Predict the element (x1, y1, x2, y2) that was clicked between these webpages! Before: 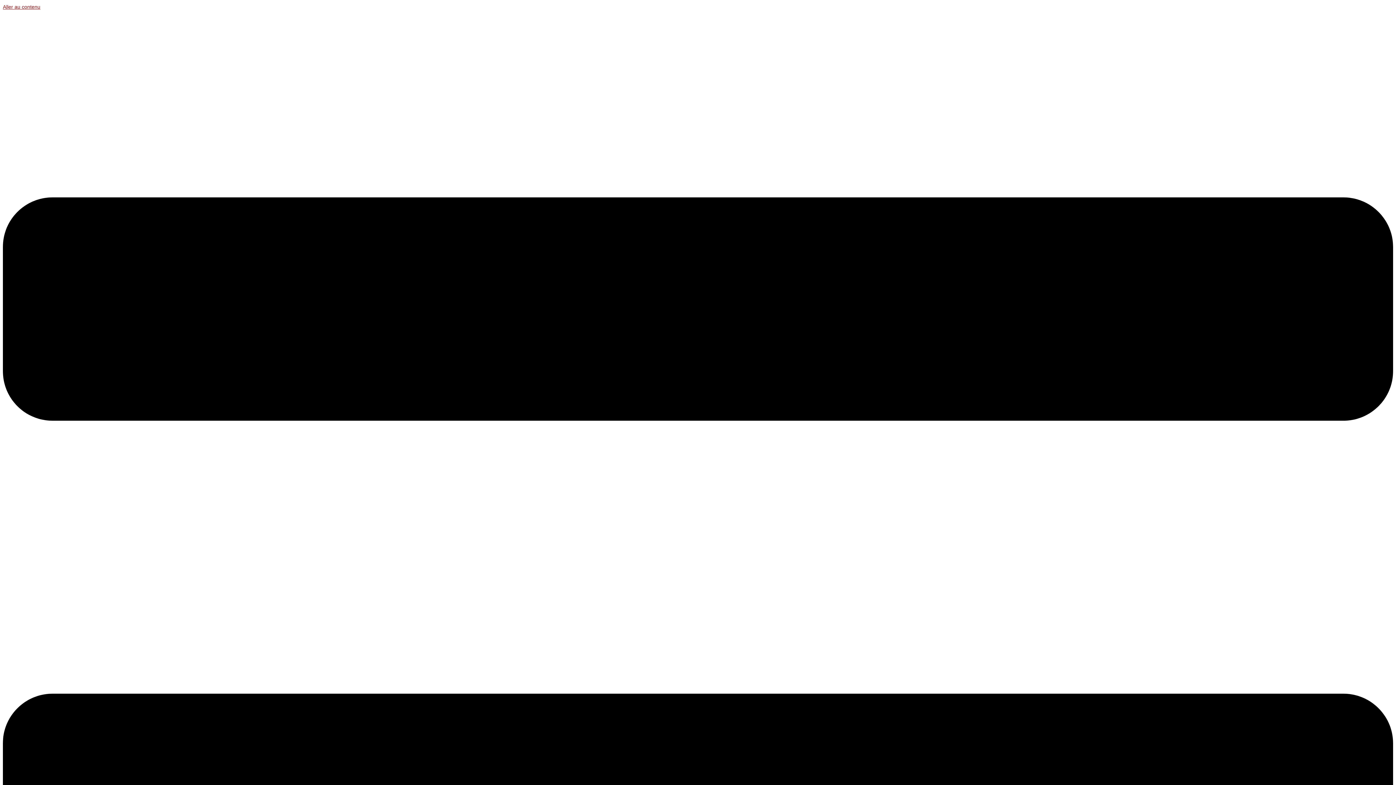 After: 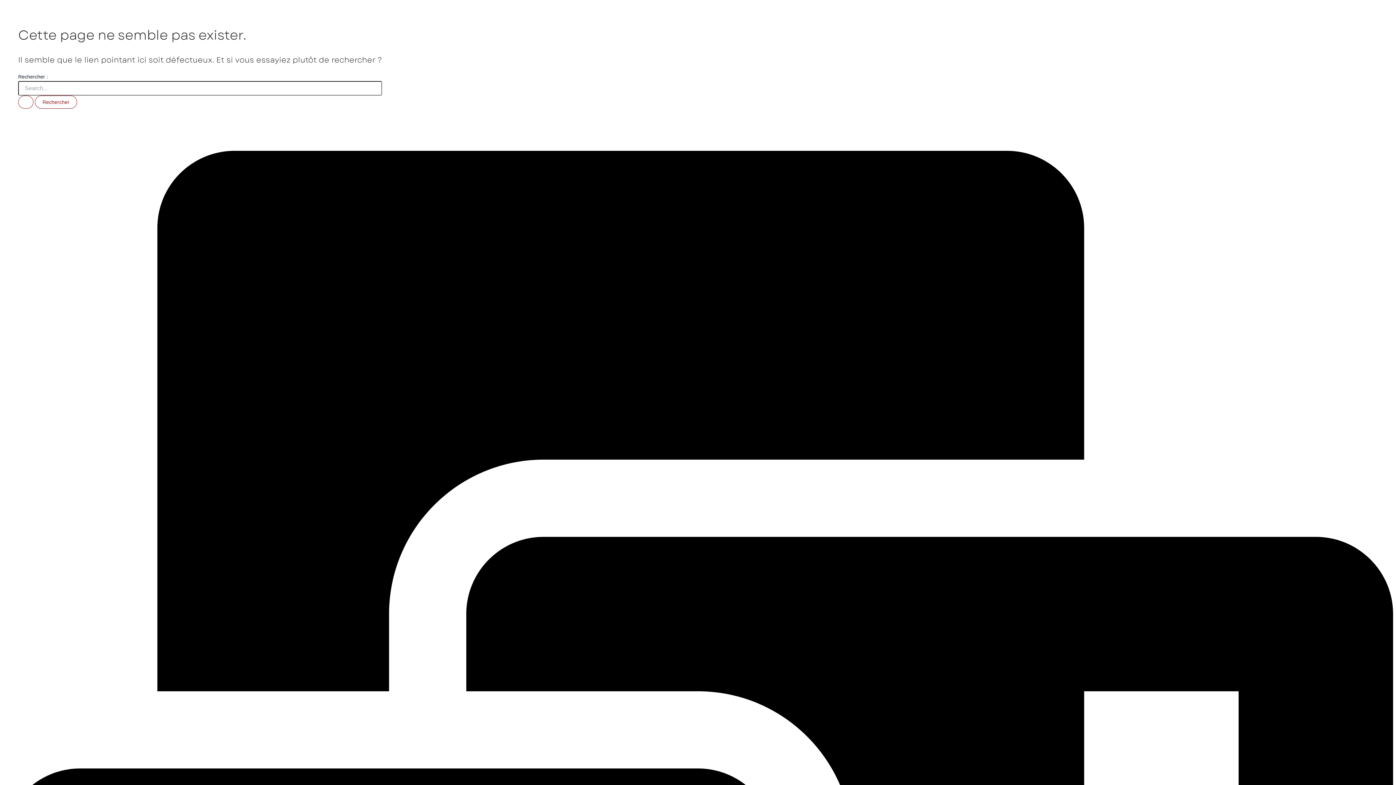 Action: bbox: (2, 4, 40, 9) label: Aller au contenu